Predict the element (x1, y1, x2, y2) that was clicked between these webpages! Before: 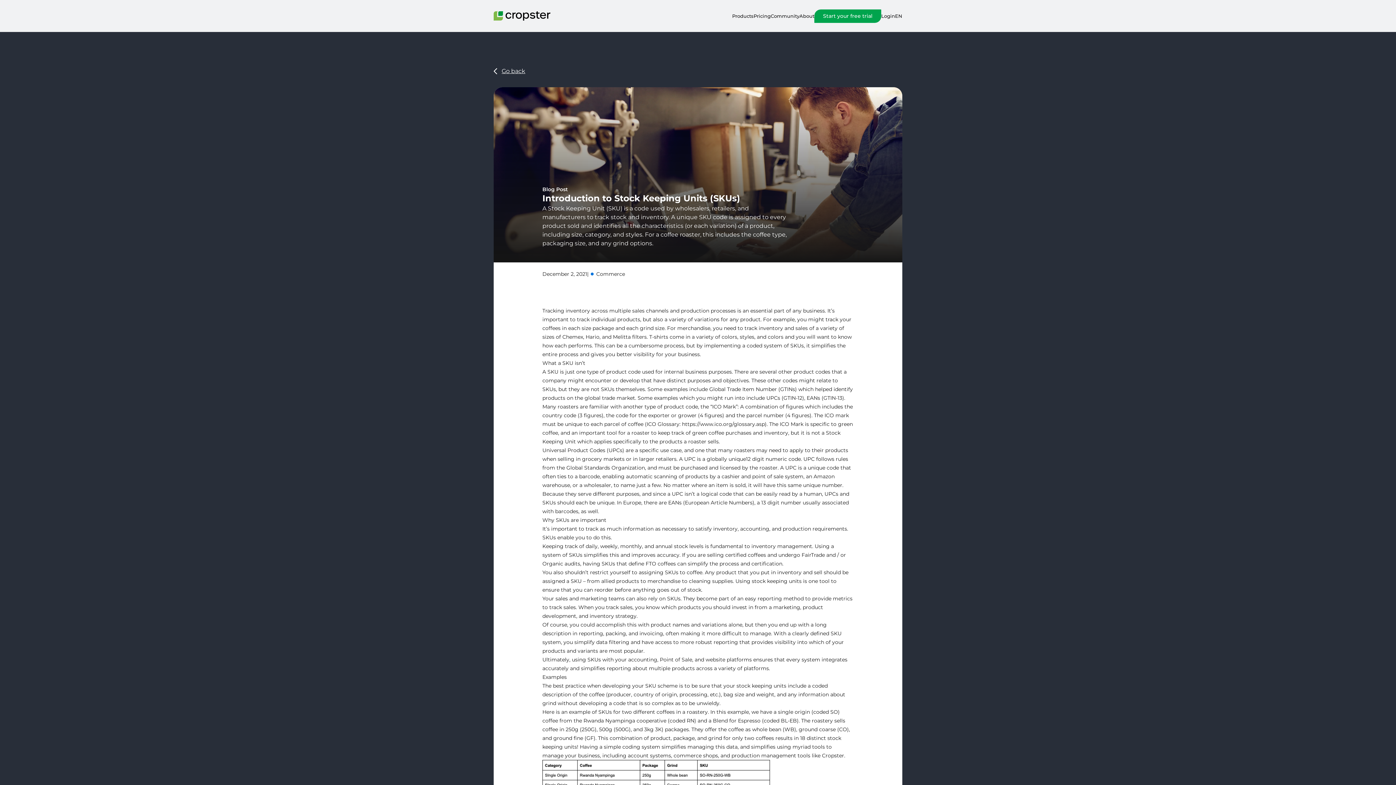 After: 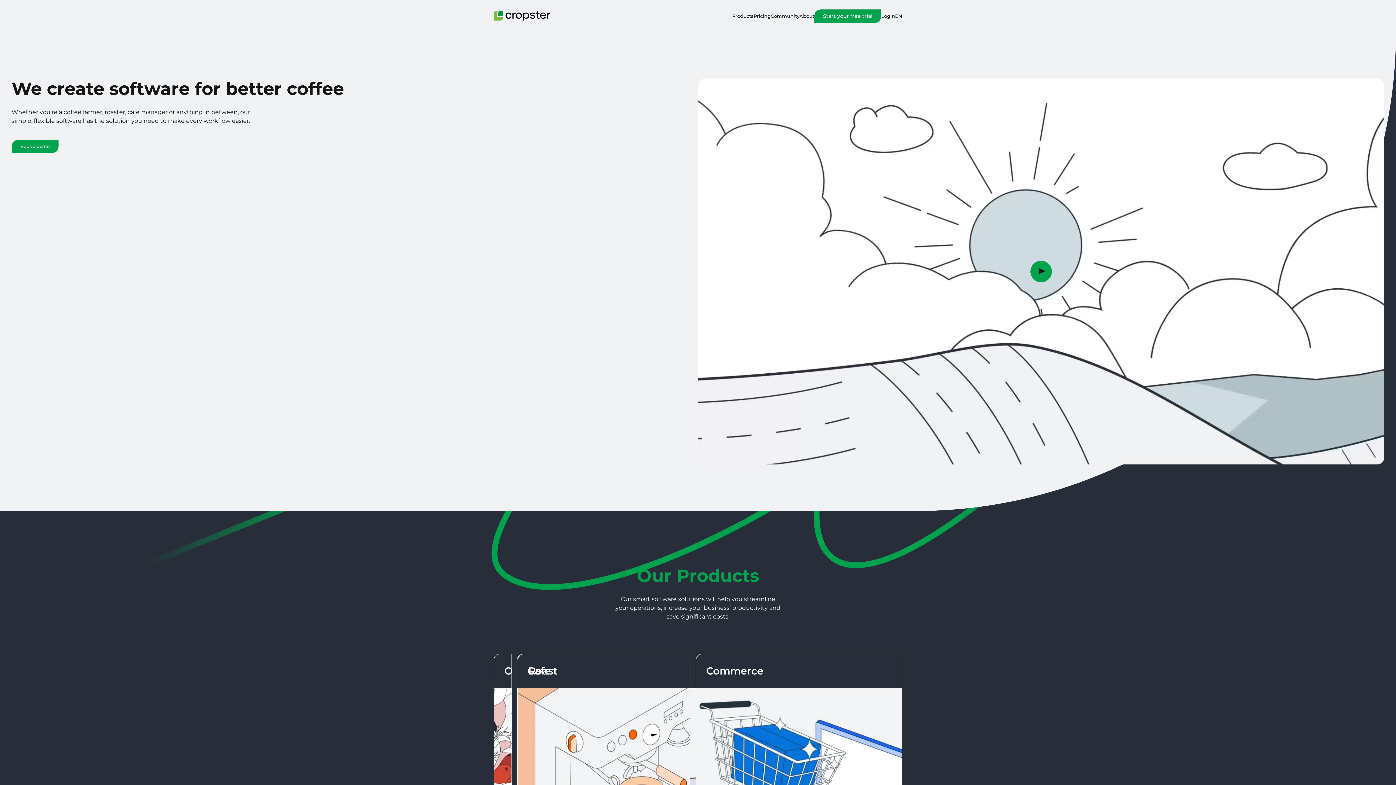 Action: bbox: (493, 11, 550, 20)